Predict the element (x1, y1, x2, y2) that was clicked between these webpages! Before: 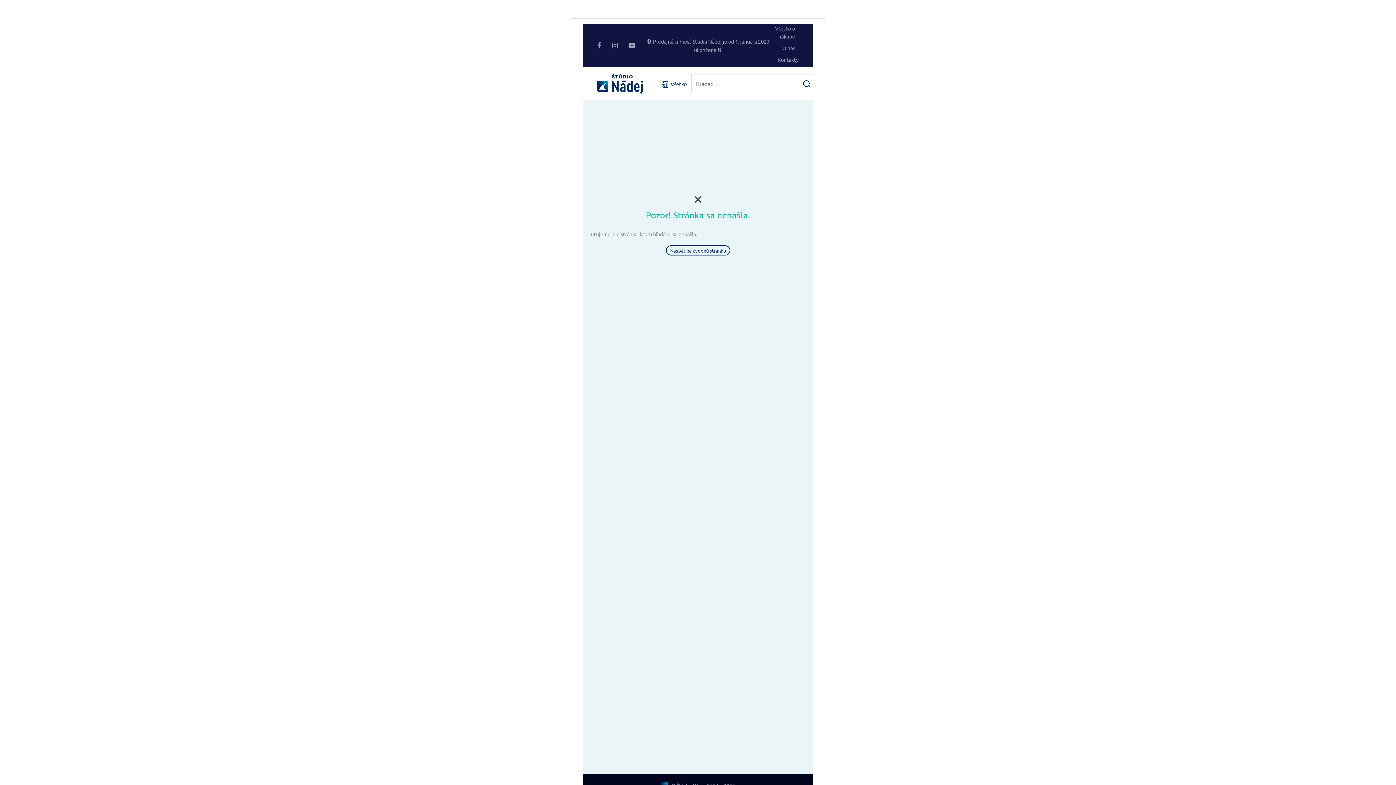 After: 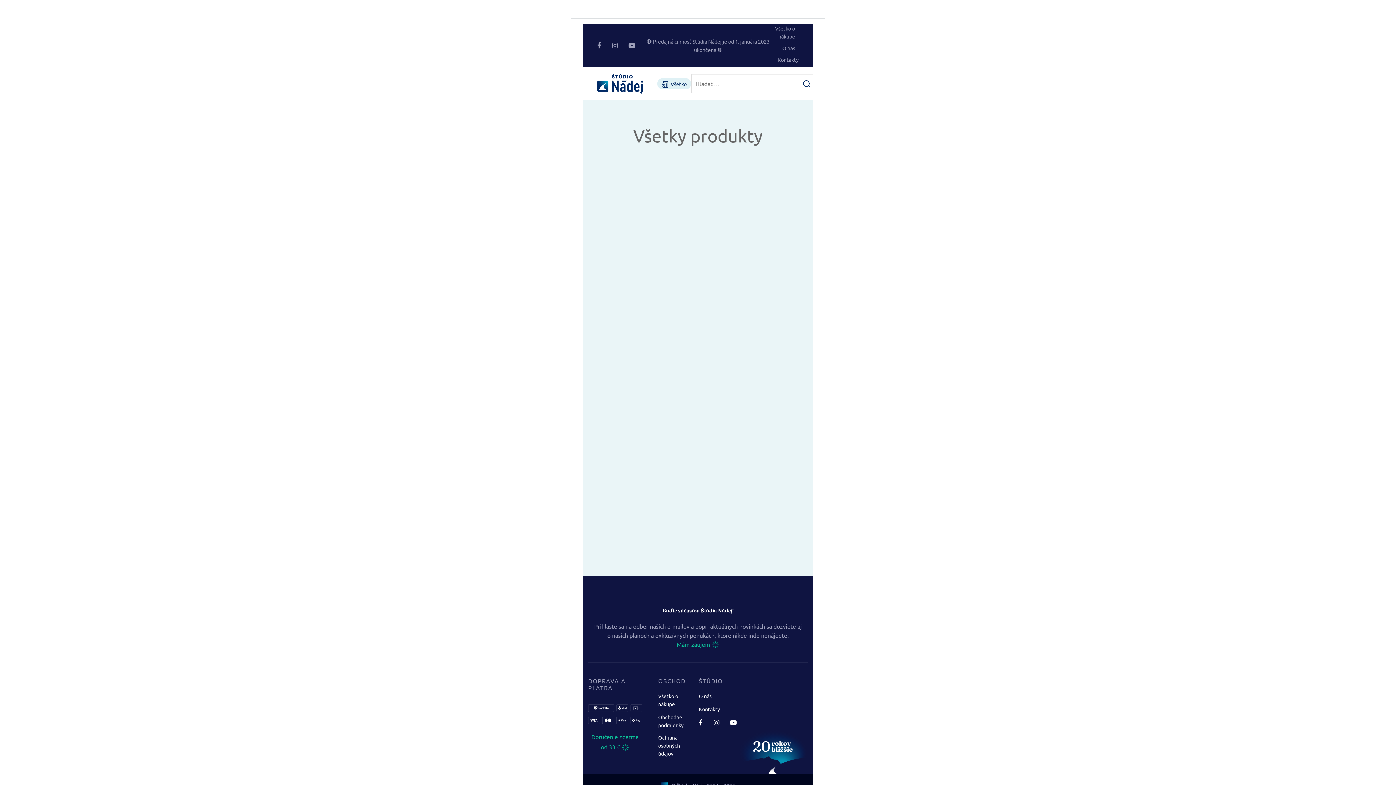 Action: bbox: (657, 78, 691, 89) label: Všetko